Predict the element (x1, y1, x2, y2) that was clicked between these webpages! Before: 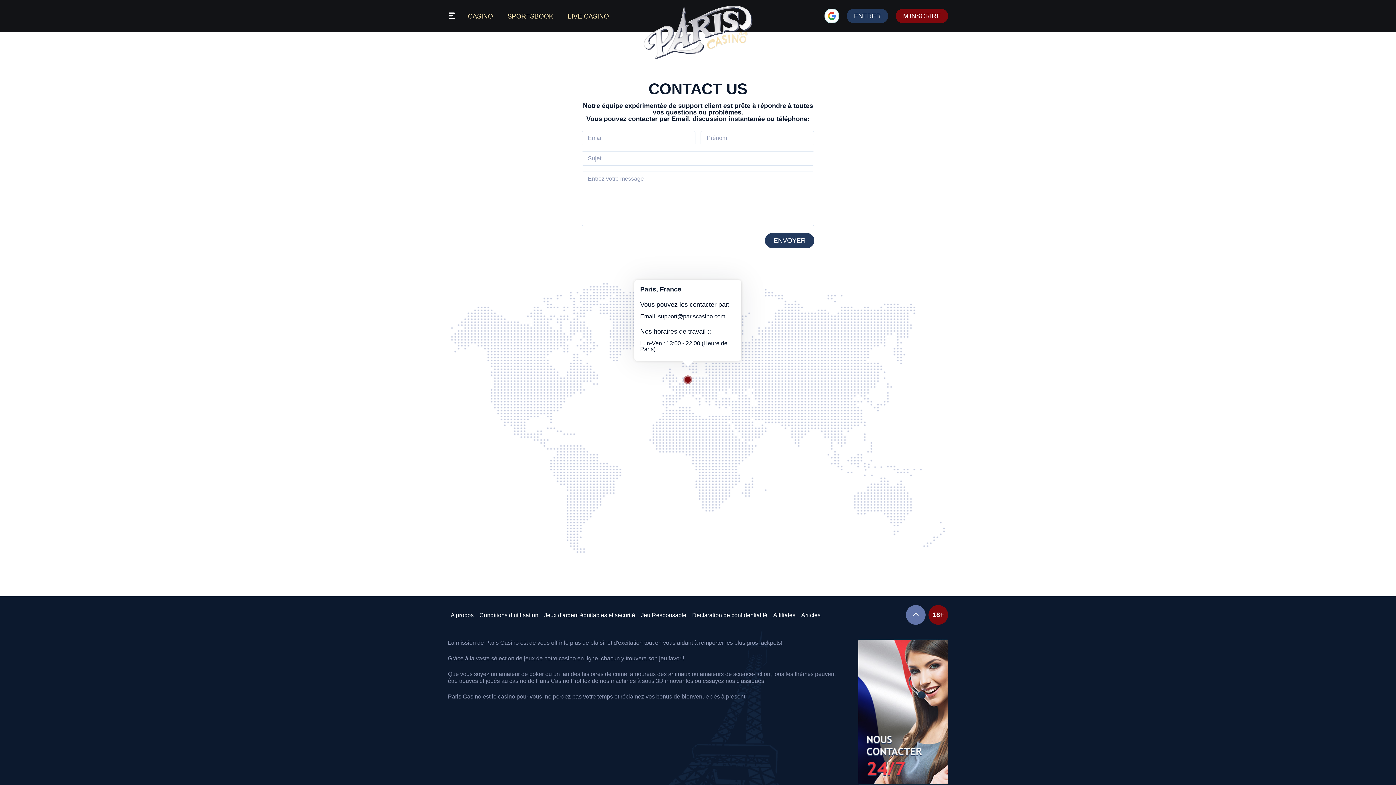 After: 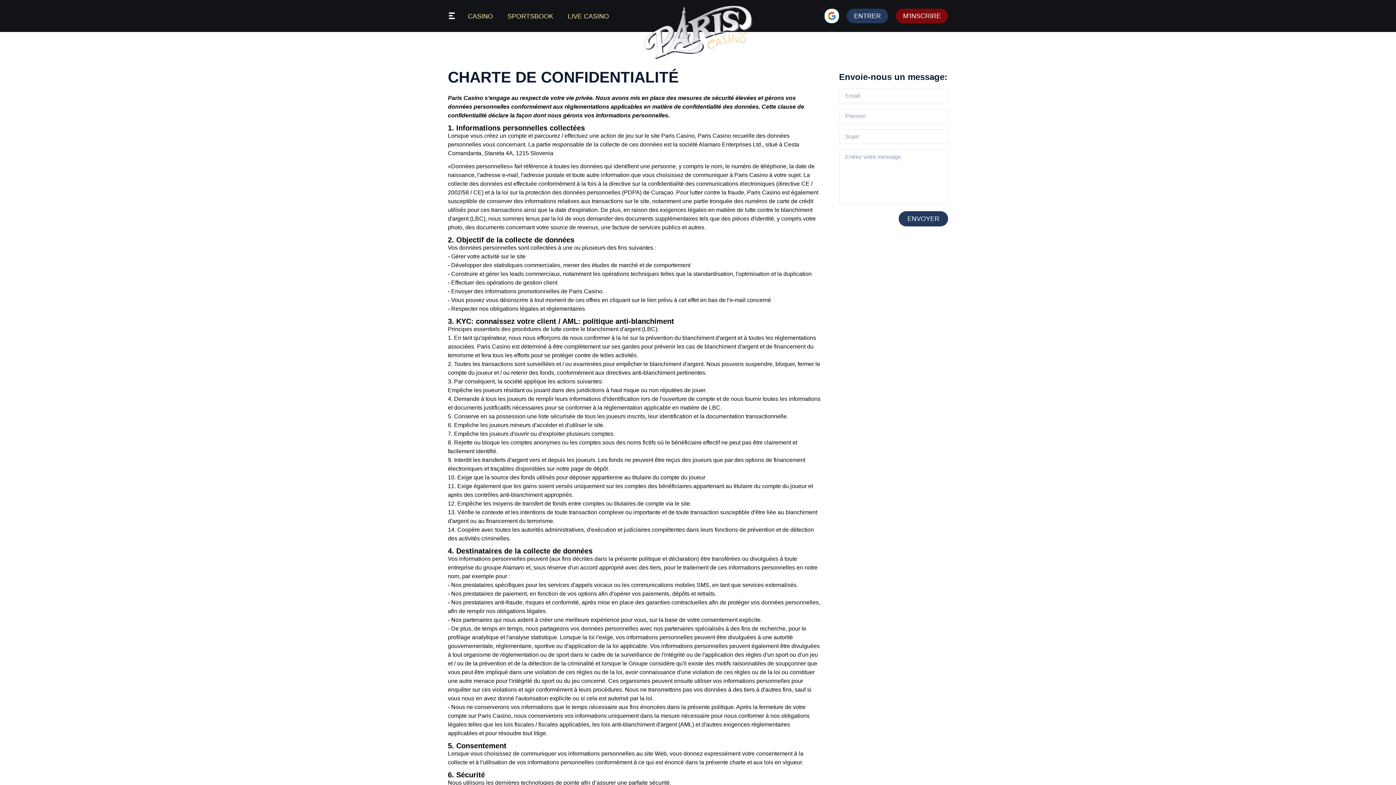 Action: bbox: (689, 608, 770, 621) label: Déclaration de confidentialité